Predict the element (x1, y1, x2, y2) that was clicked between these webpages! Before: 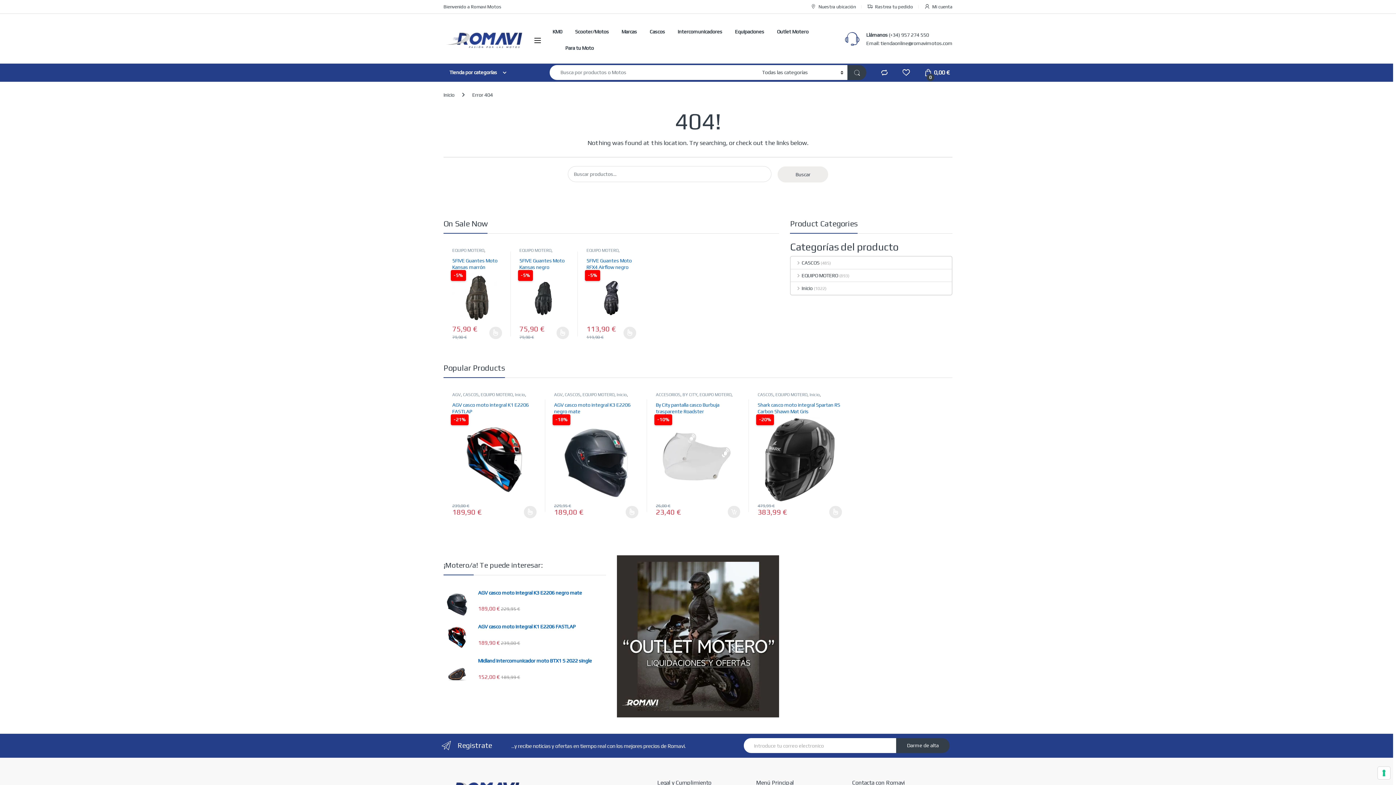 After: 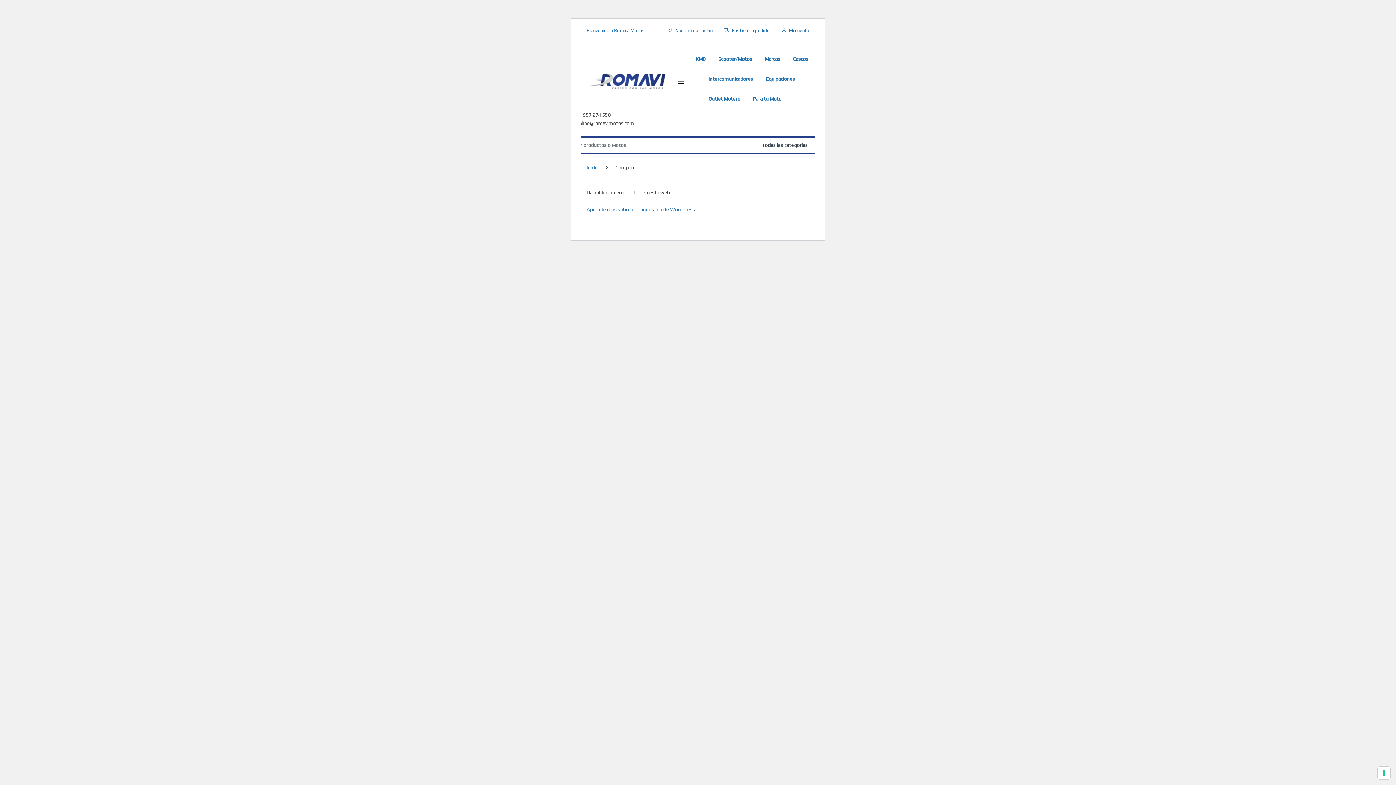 Action: bbox: (880, 68, 888, 75)